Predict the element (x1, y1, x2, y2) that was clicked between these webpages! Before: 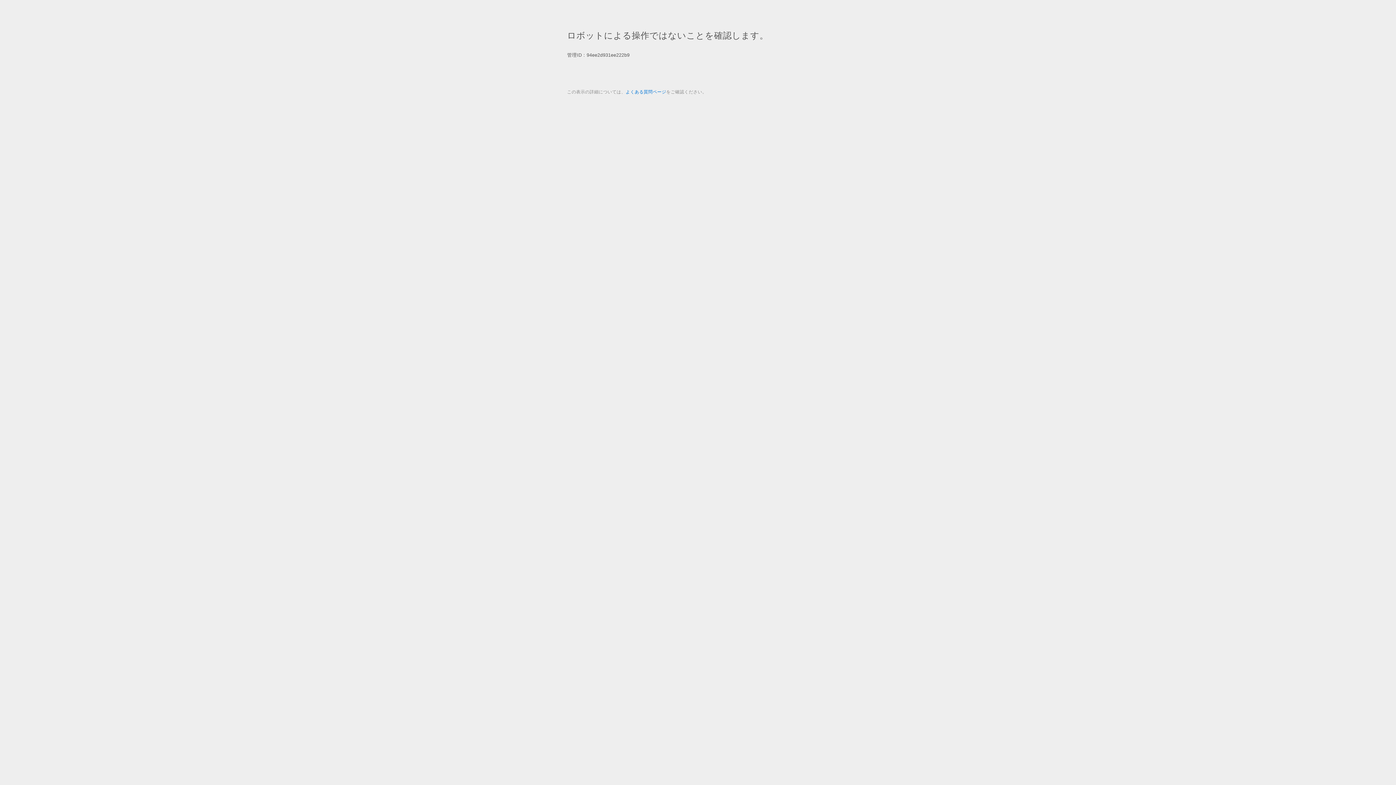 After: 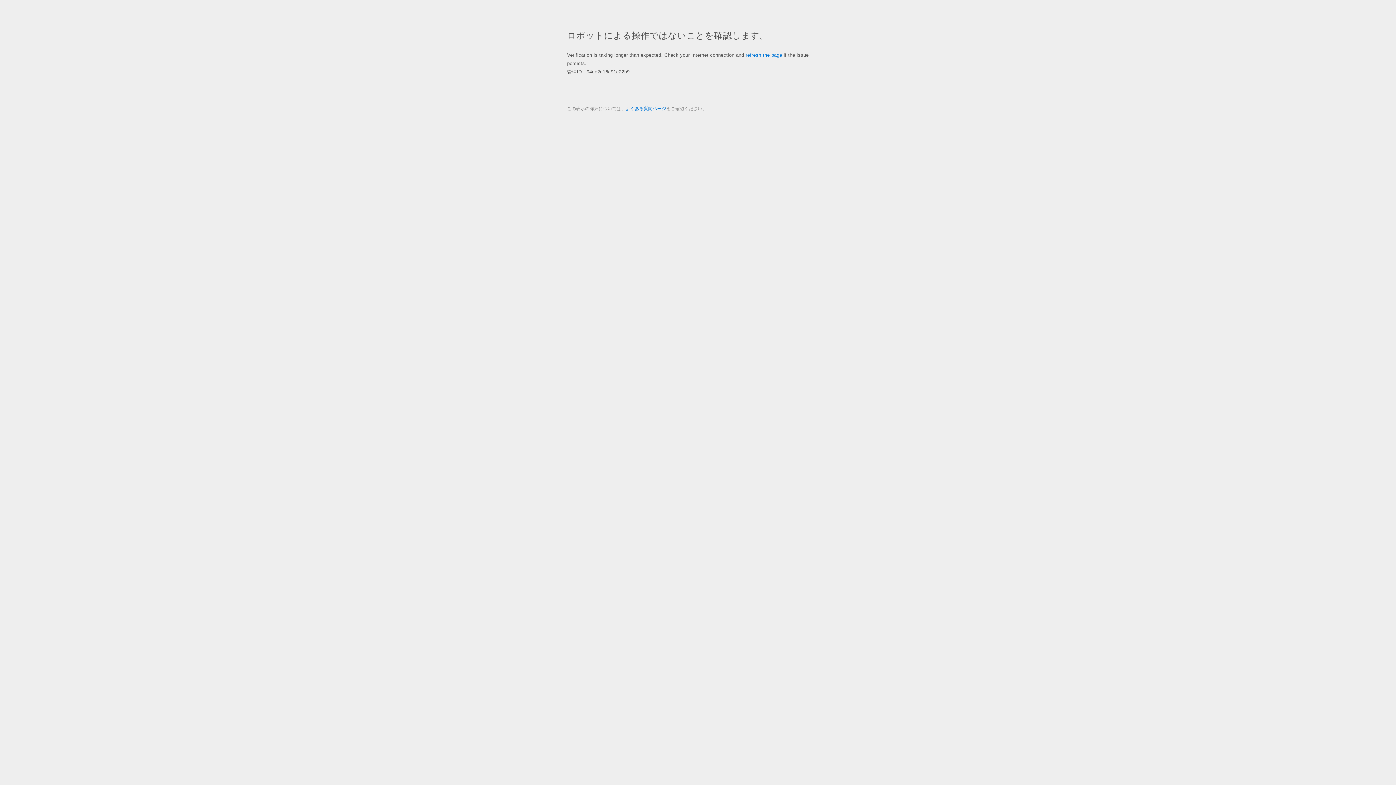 Action: label: よくある質問ページ bbox: (625, 89, 666, 94)